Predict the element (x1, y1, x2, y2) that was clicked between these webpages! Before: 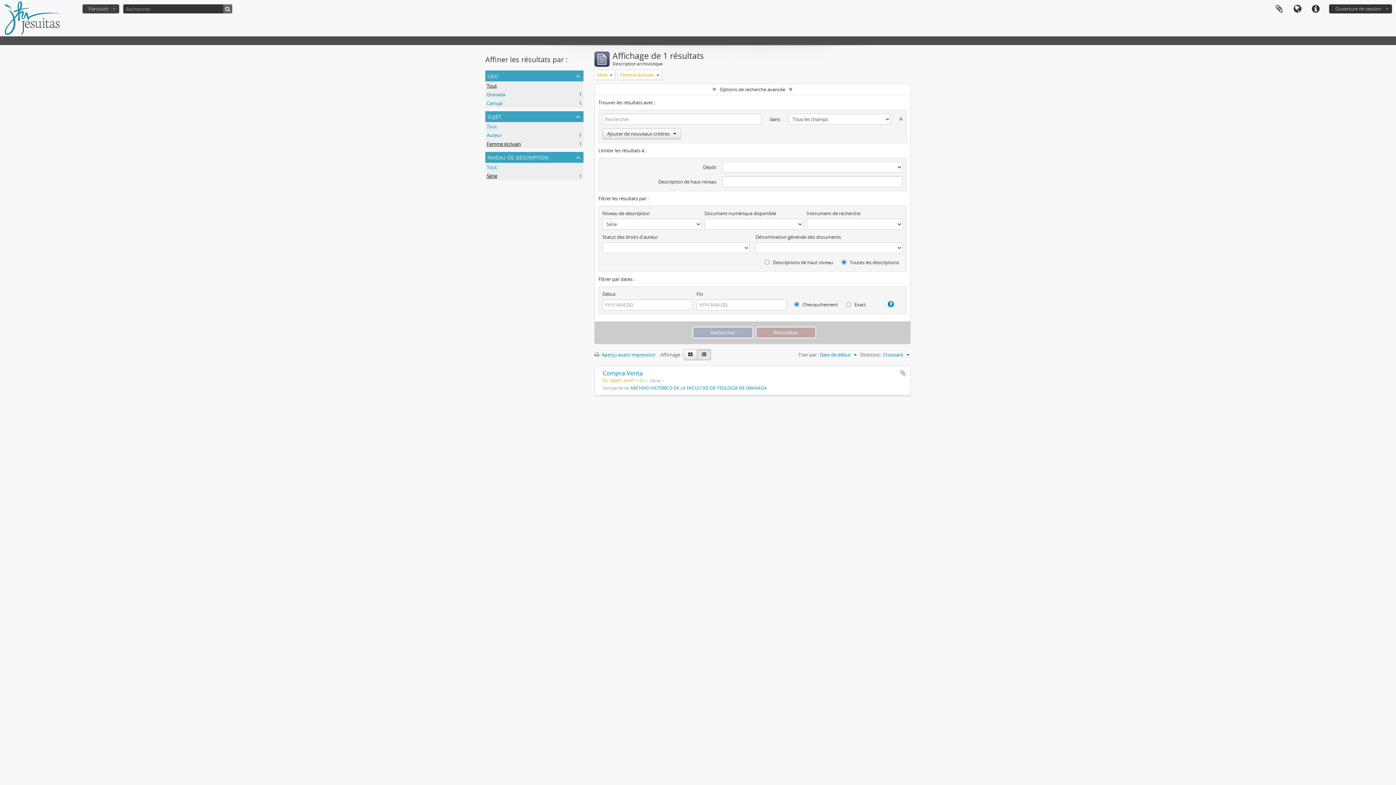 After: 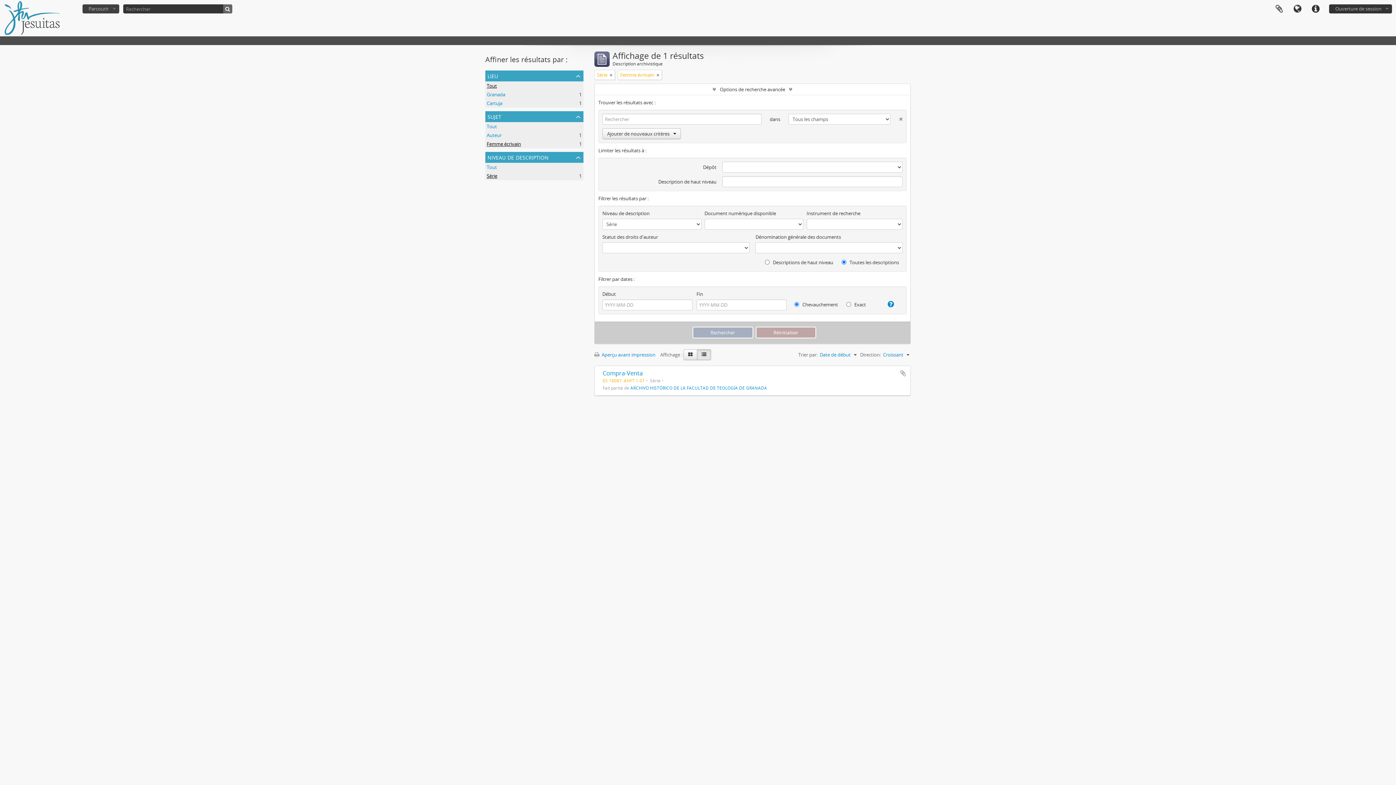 Action: label: Série
, 1 résultats bbox: (486, 172, 497, 179)